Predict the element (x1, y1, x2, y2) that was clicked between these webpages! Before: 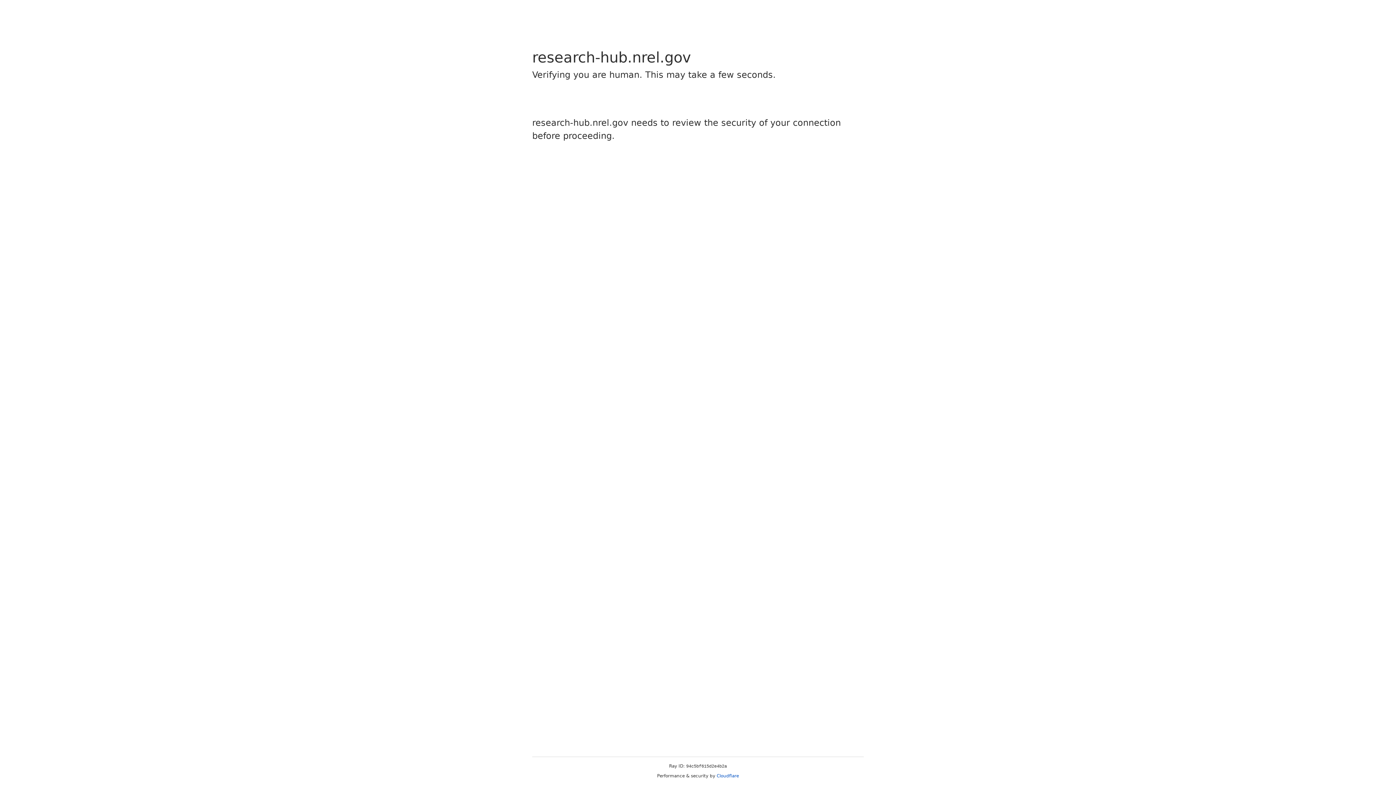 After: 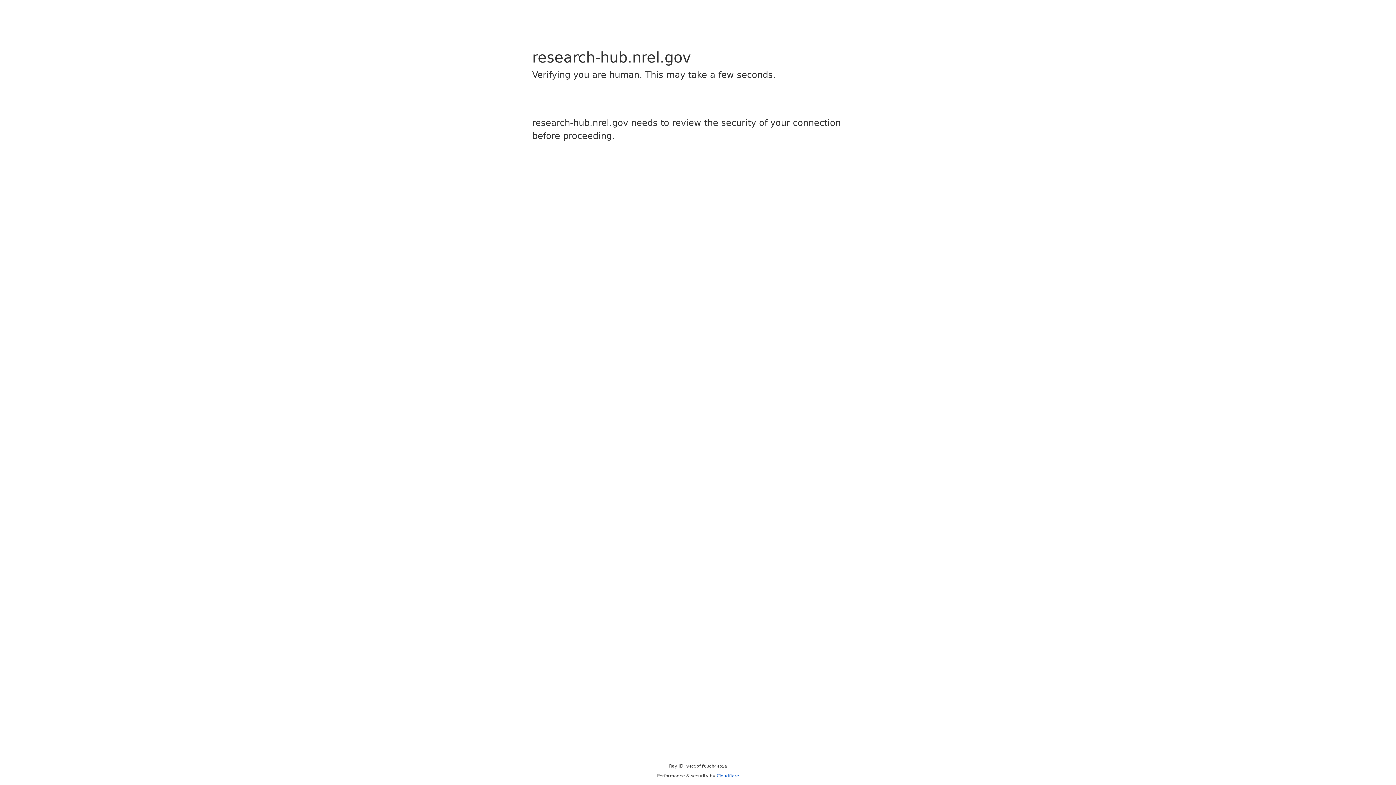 Action: label: Cloudflare bbox: (716, 773, 739, 778)